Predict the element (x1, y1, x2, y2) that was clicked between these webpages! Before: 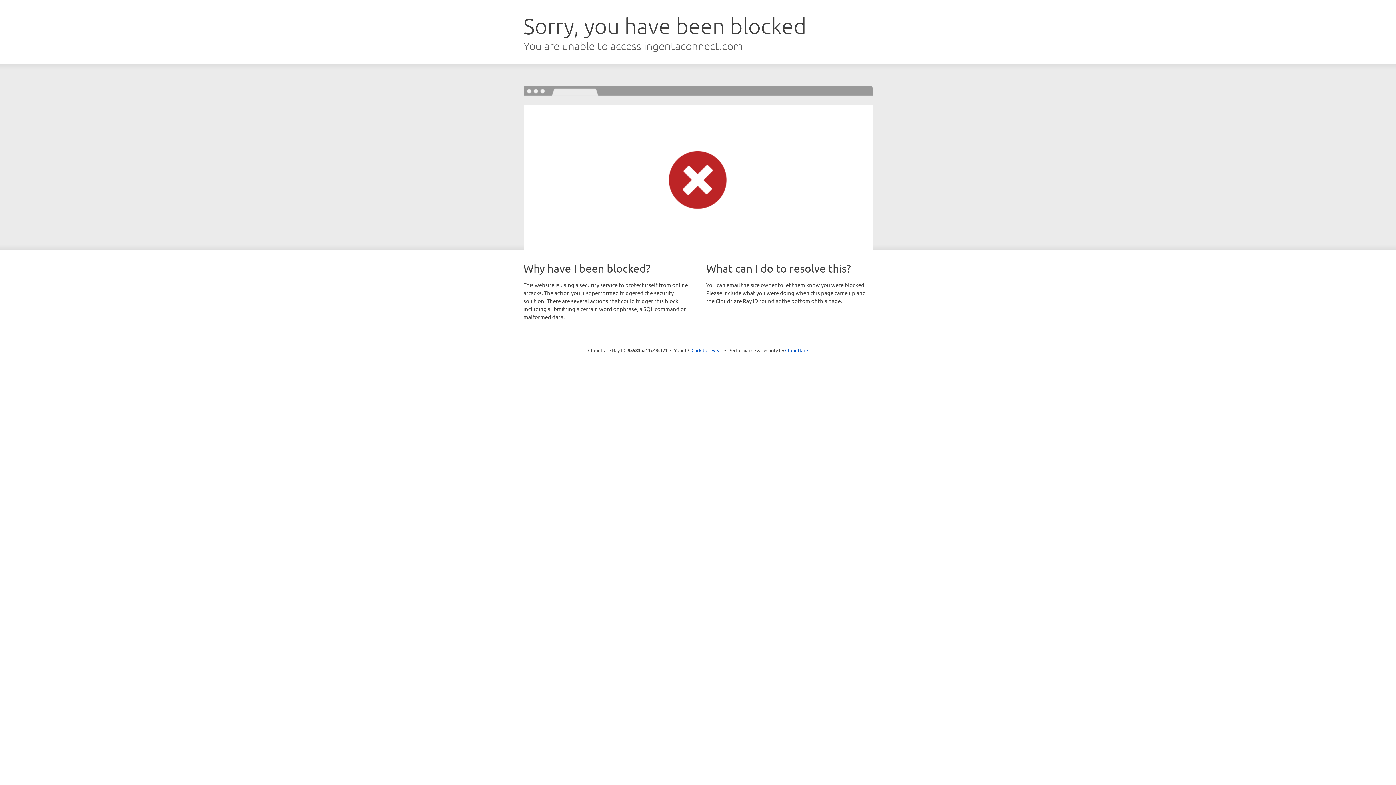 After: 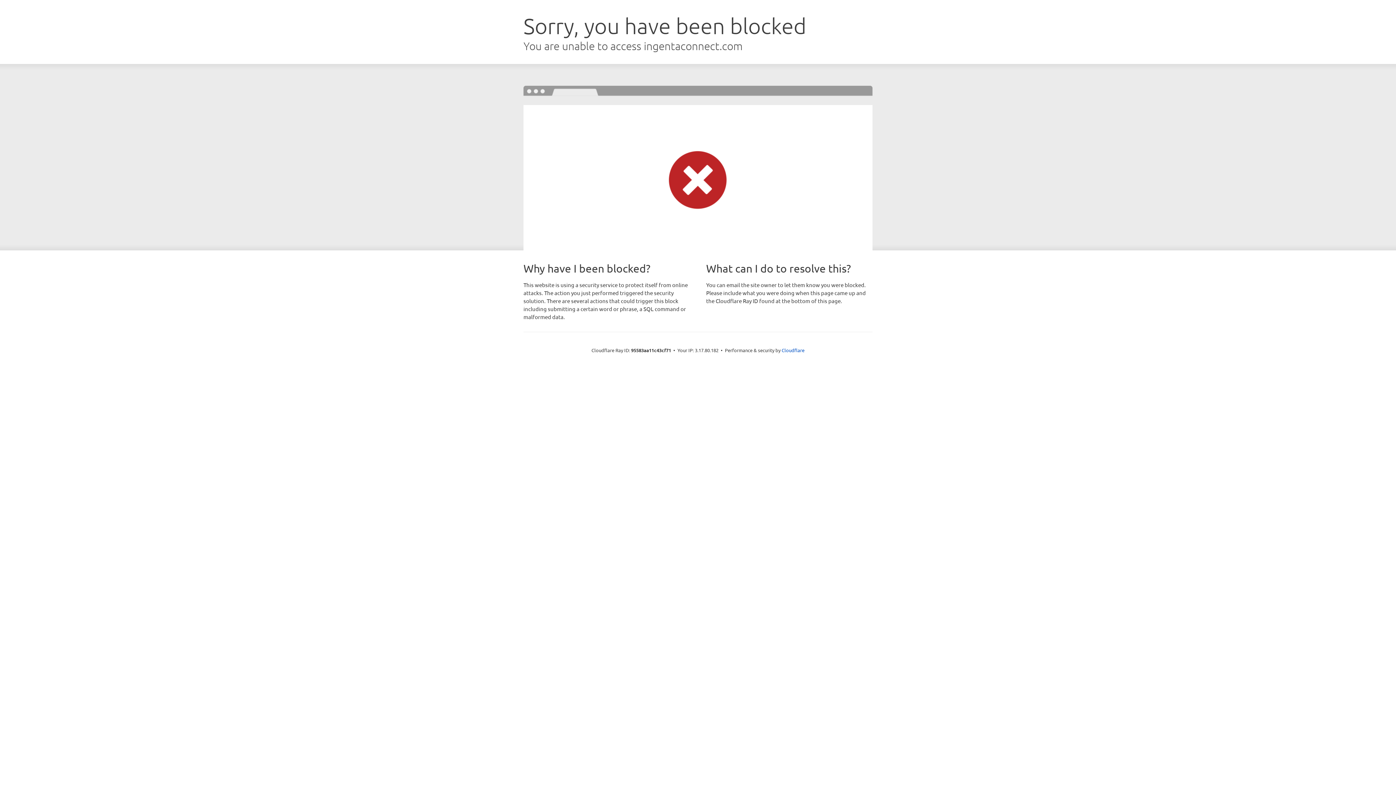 Action: label: Click to reveal bbox: (691, 346, 722, 353)